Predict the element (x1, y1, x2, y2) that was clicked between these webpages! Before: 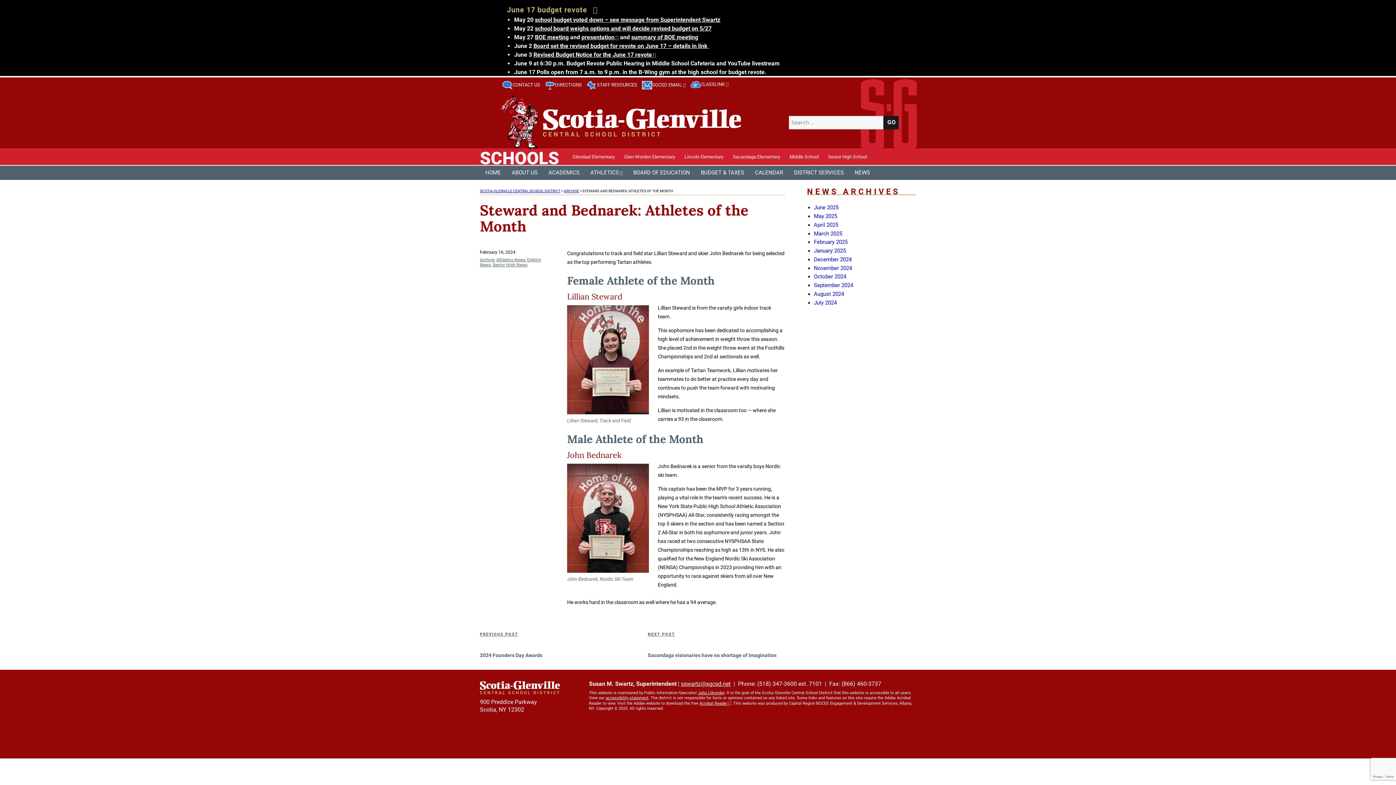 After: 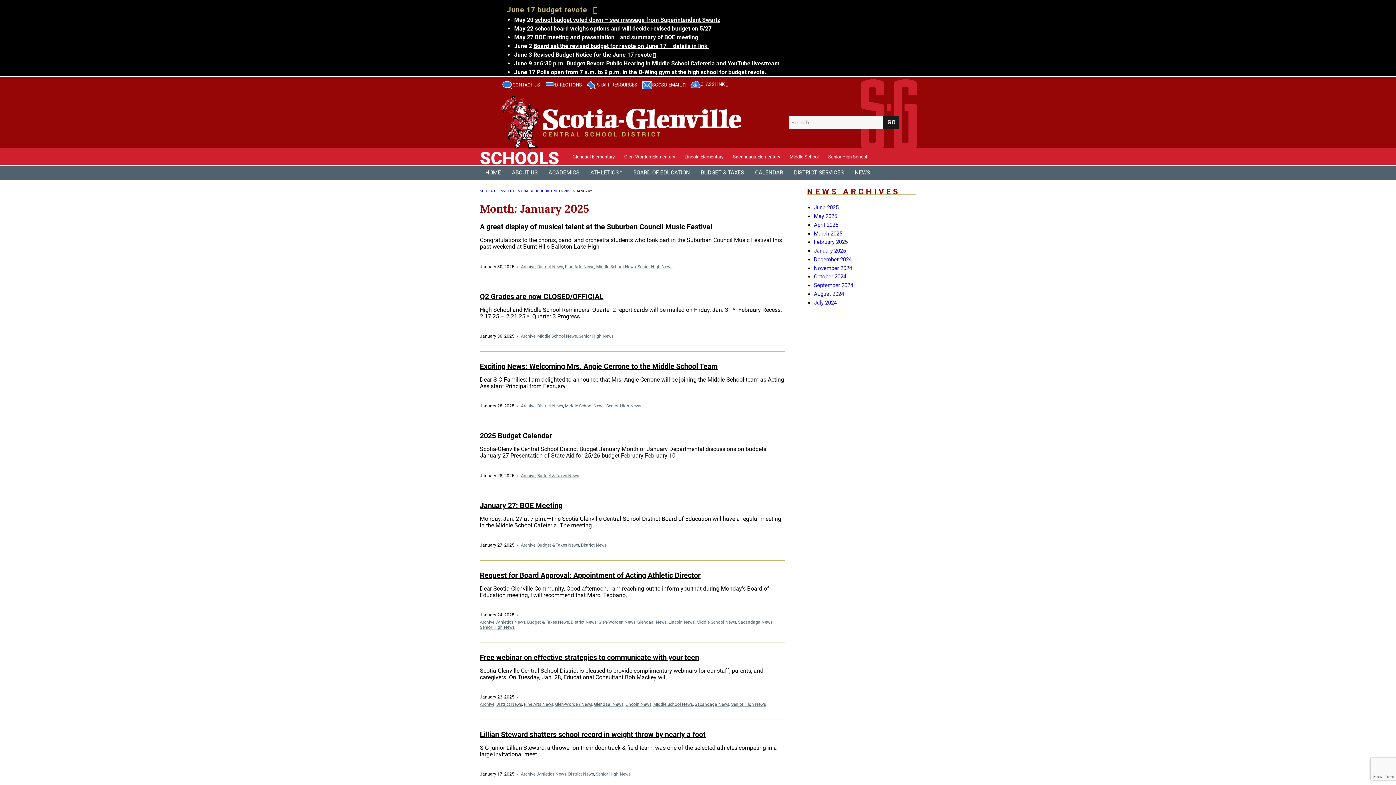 Action: bbox: (814, 247, 846, 254) label: January 2025